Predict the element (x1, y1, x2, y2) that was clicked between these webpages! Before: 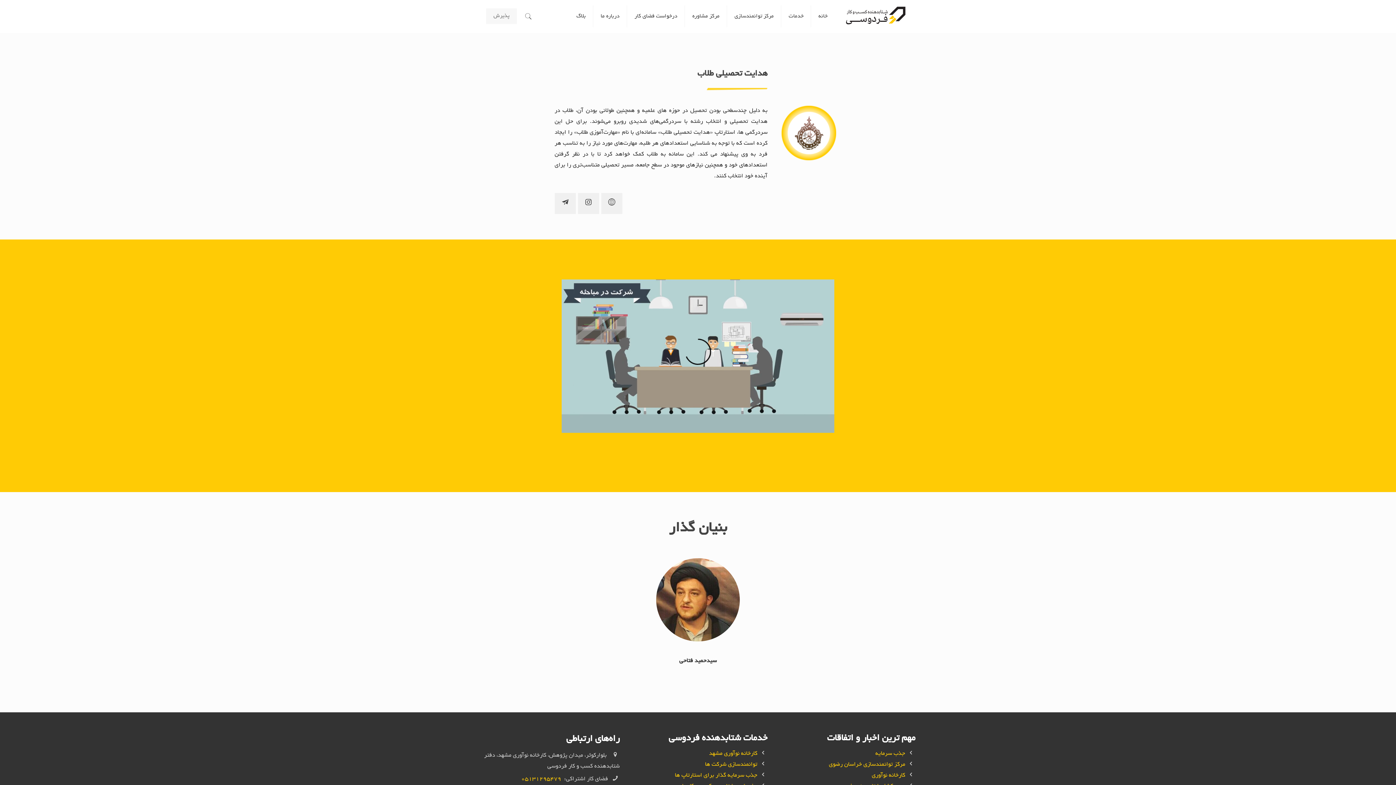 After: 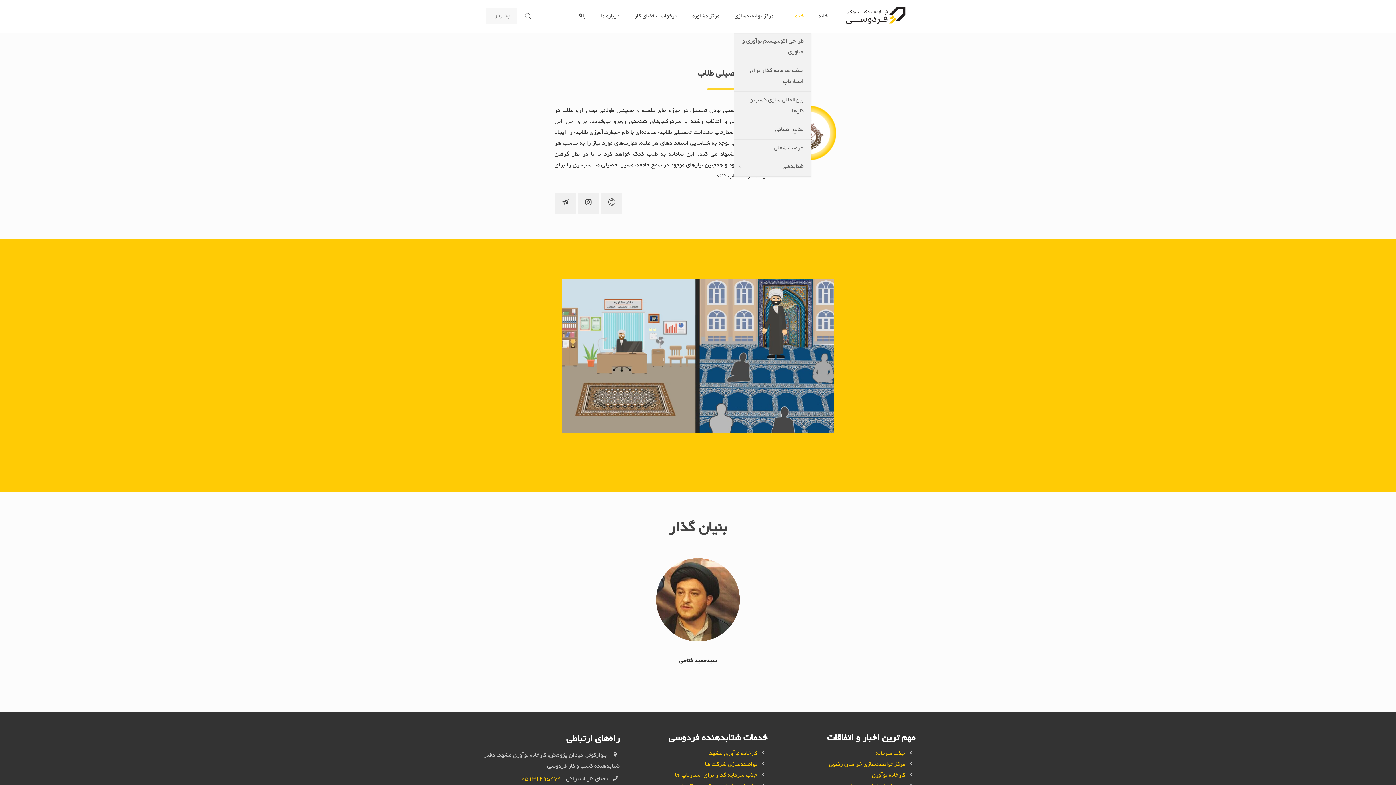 Action: label: خدمات bbox: (781, 0, 811, 32)